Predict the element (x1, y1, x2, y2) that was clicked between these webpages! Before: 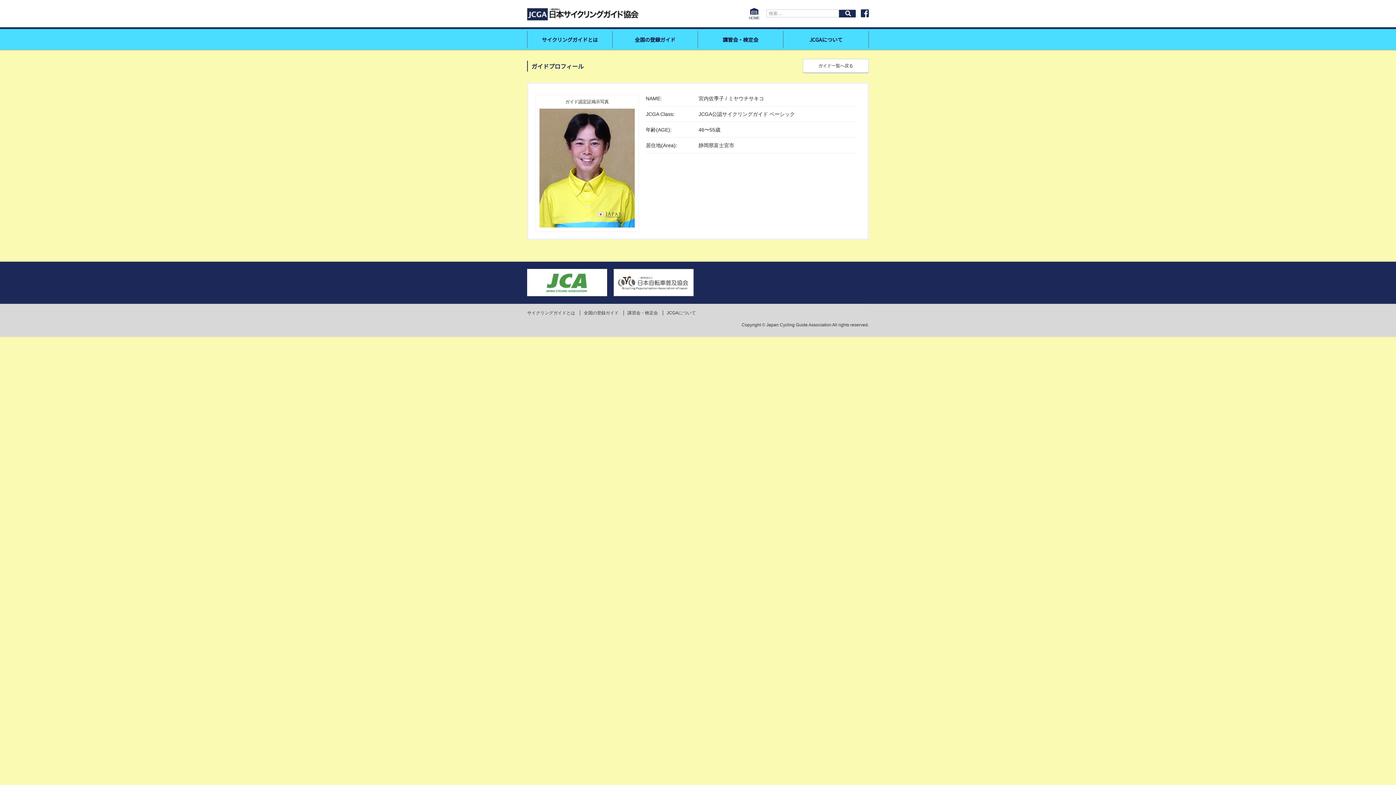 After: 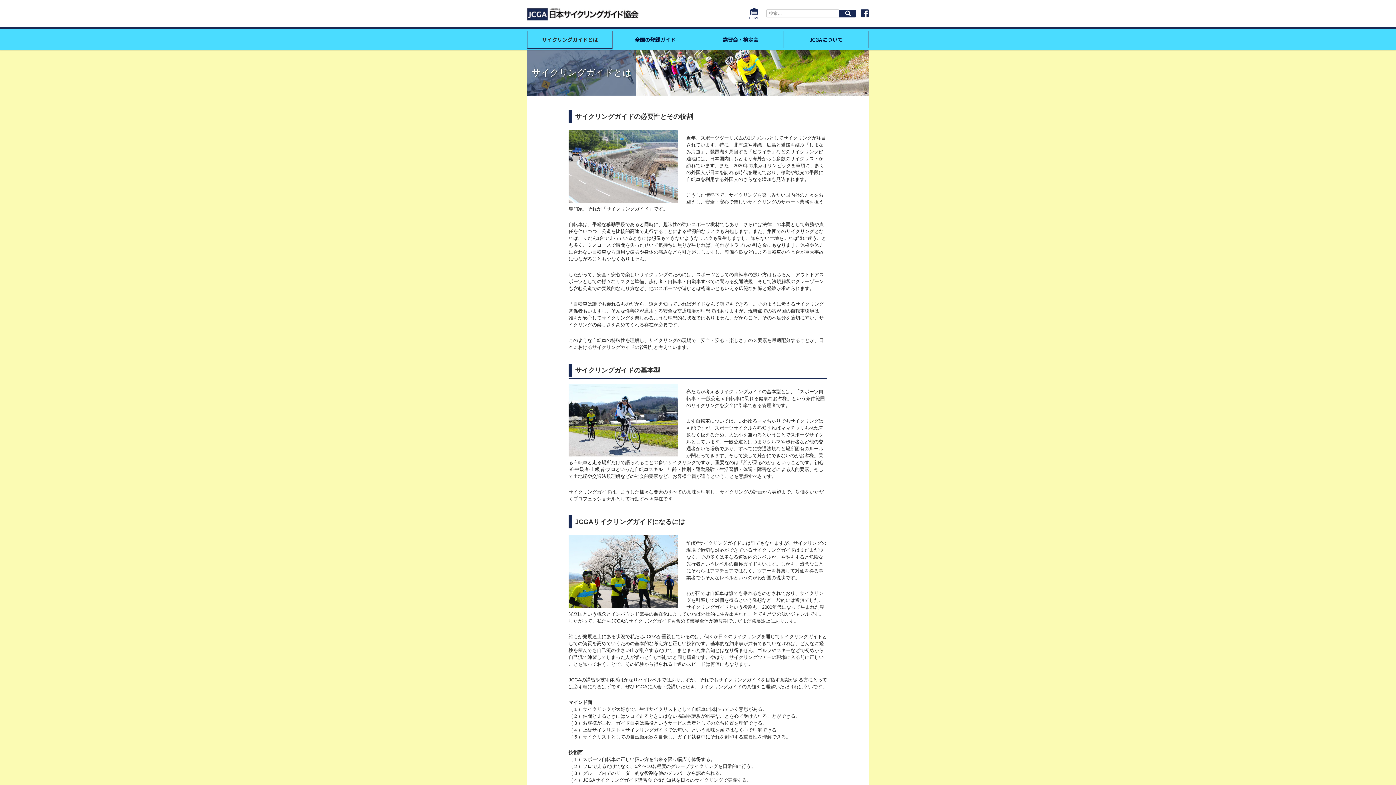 Action: label: サイクリングガイドとは bbox: (527, 30, 612, 48)